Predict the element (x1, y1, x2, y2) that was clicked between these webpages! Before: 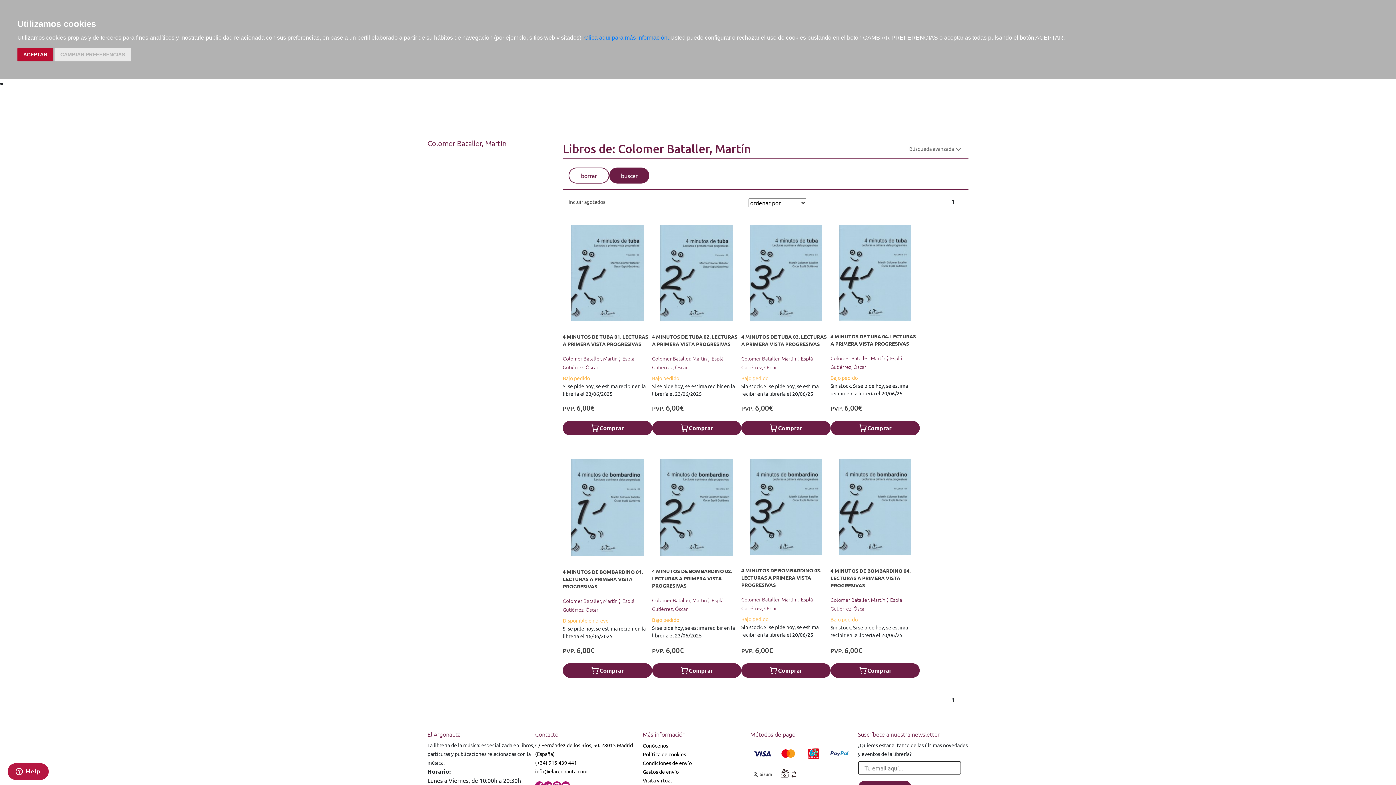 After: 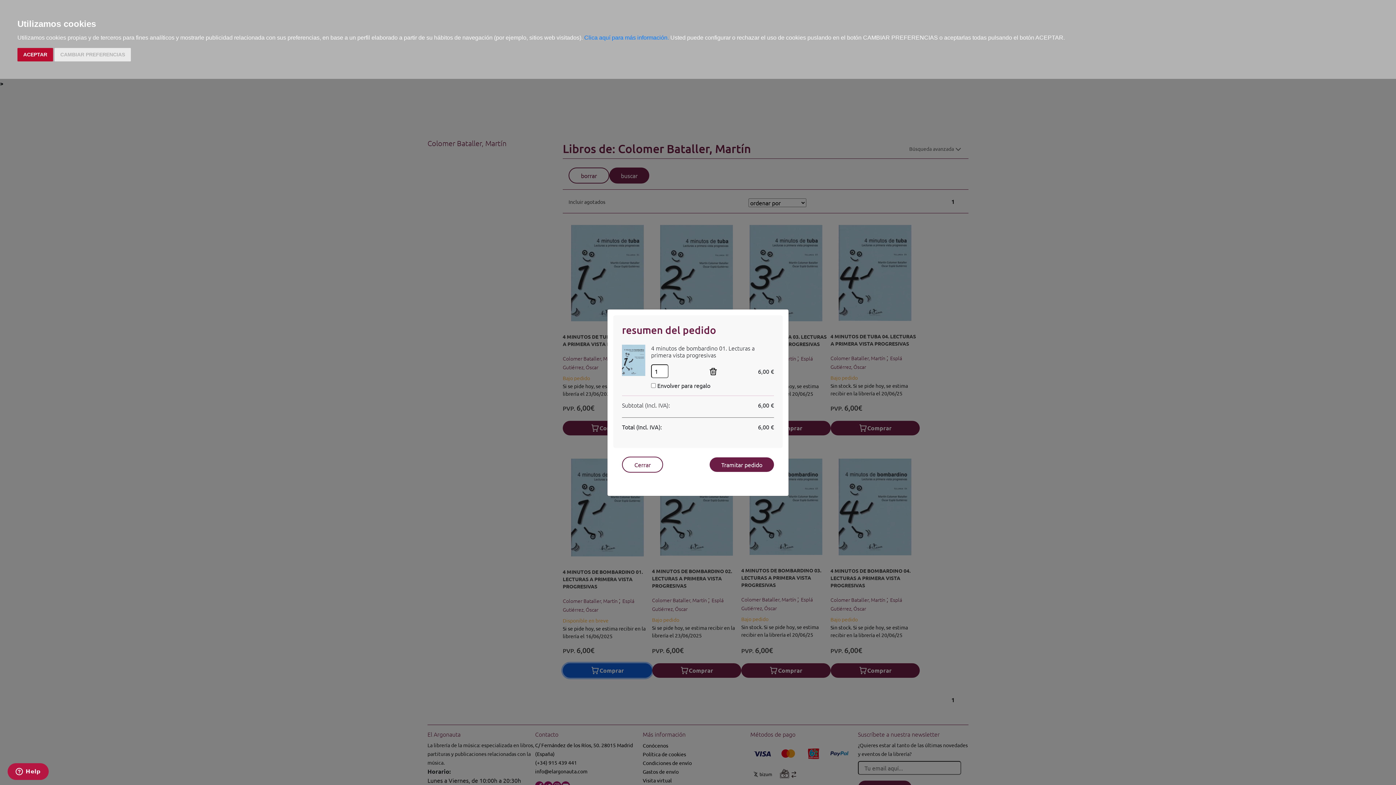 Action: label: Comprar bbox: (562, 663, 652, 678)